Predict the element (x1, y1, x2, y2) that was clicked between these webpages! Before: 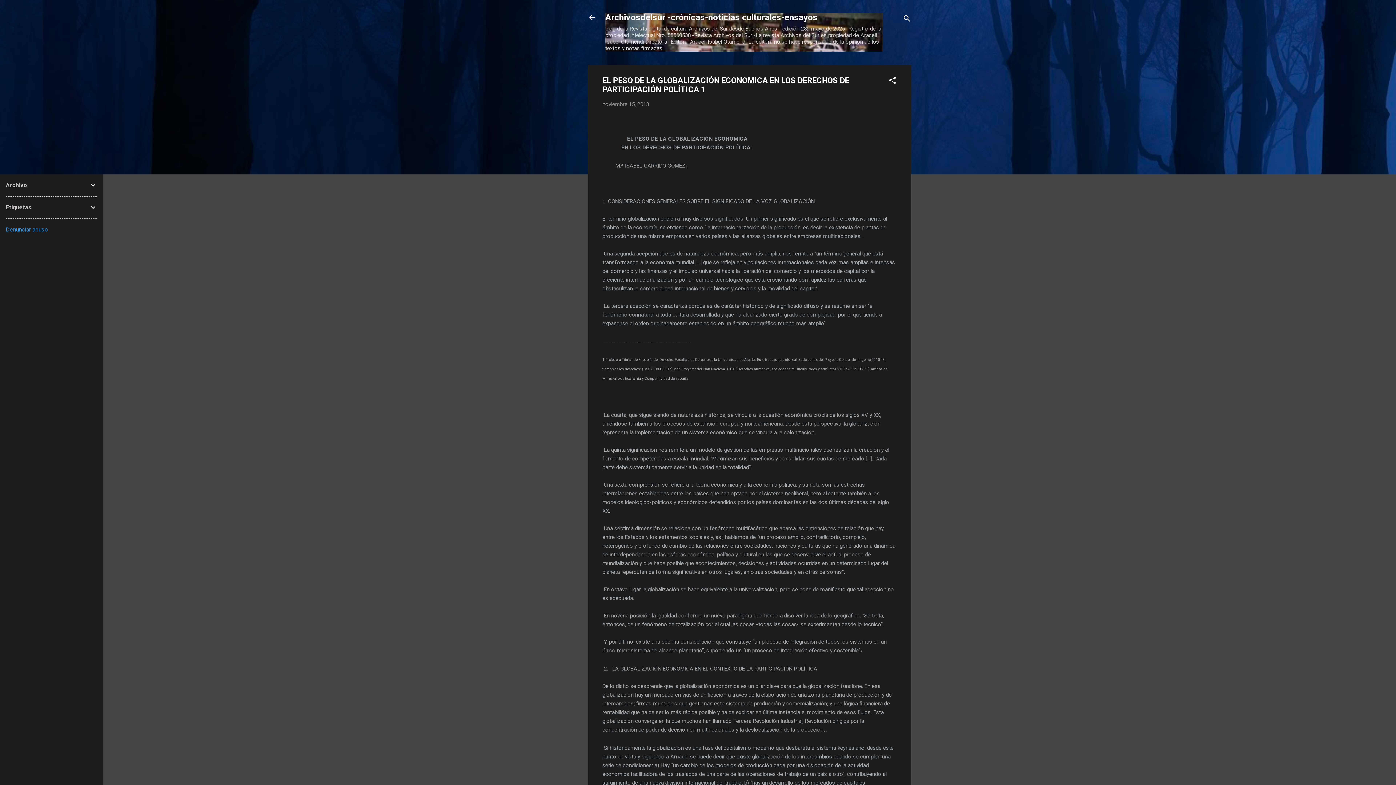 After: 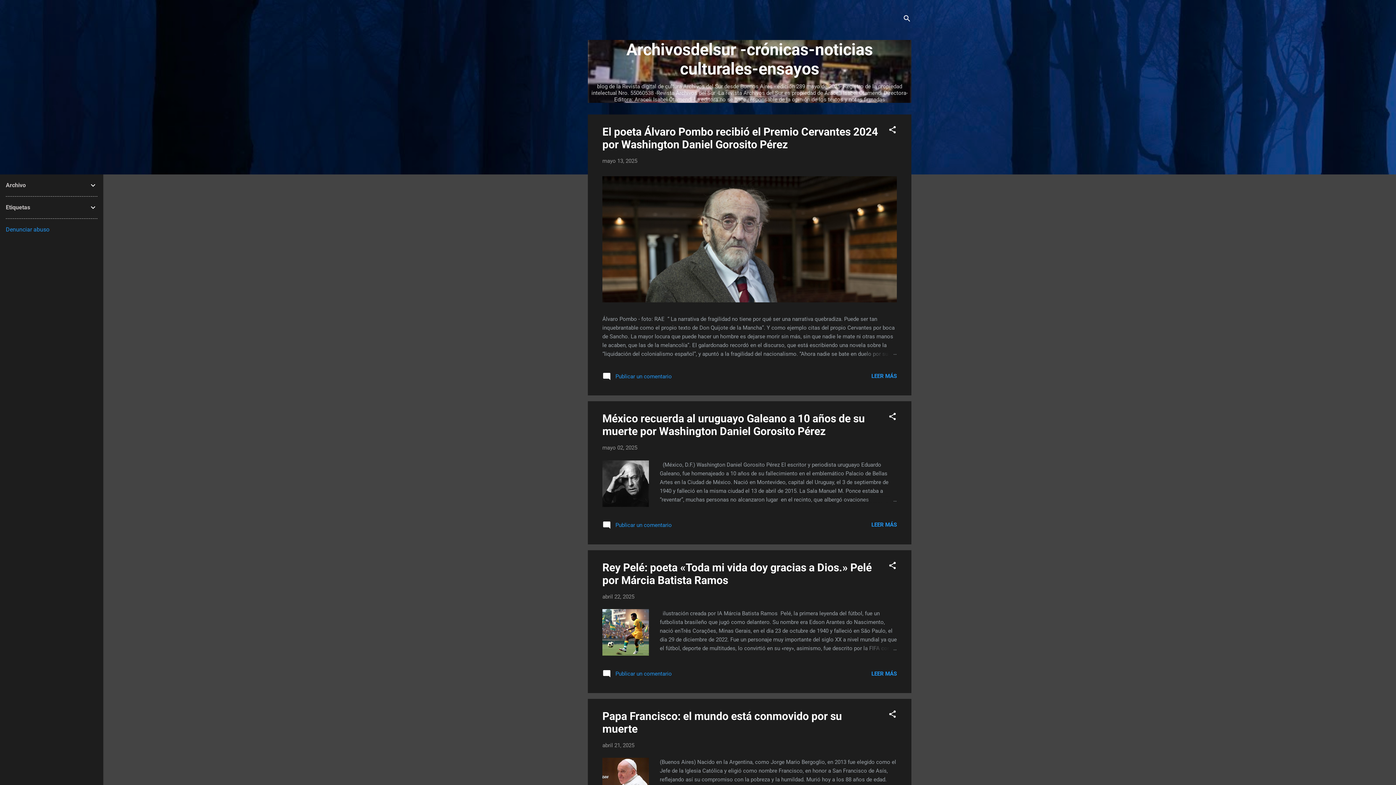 Action: bbox: (583, 8, 601, 26)